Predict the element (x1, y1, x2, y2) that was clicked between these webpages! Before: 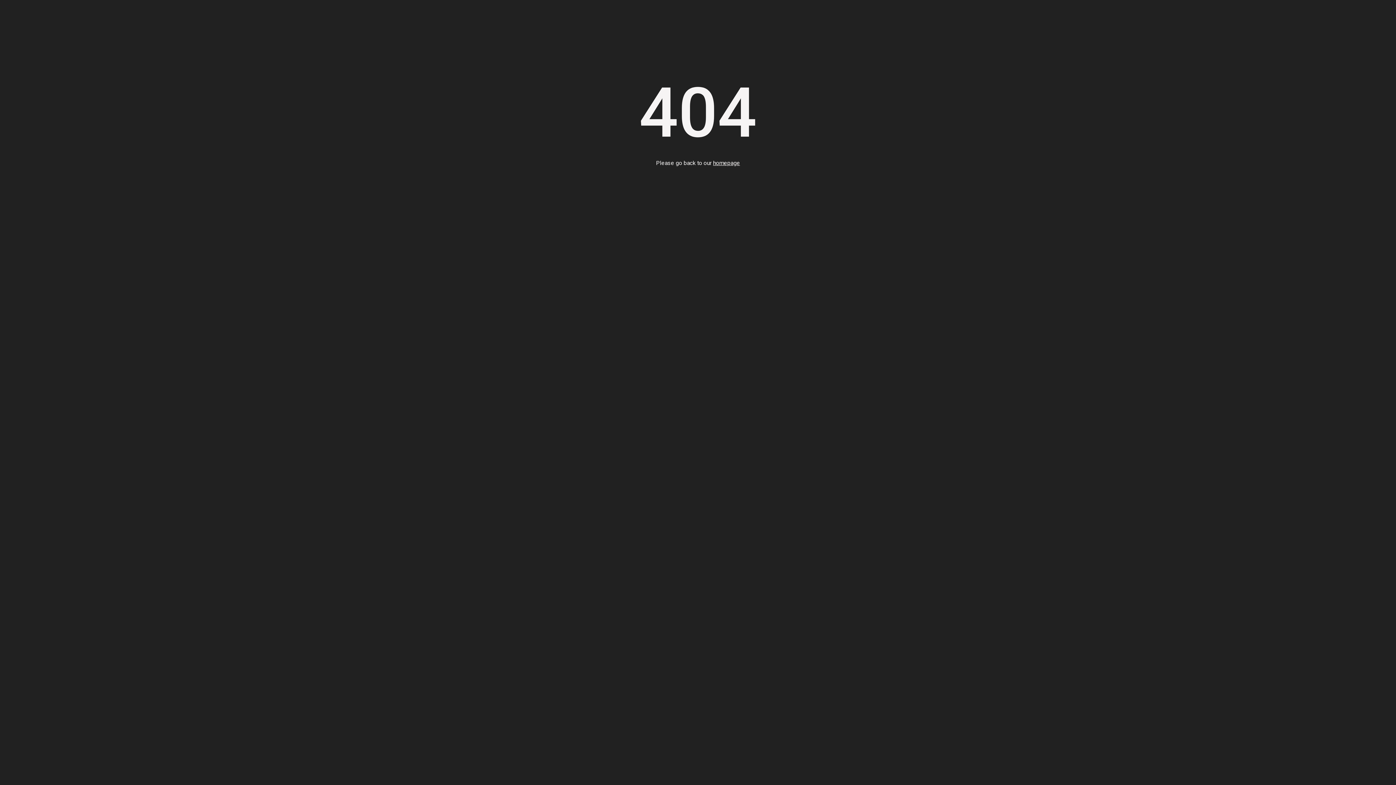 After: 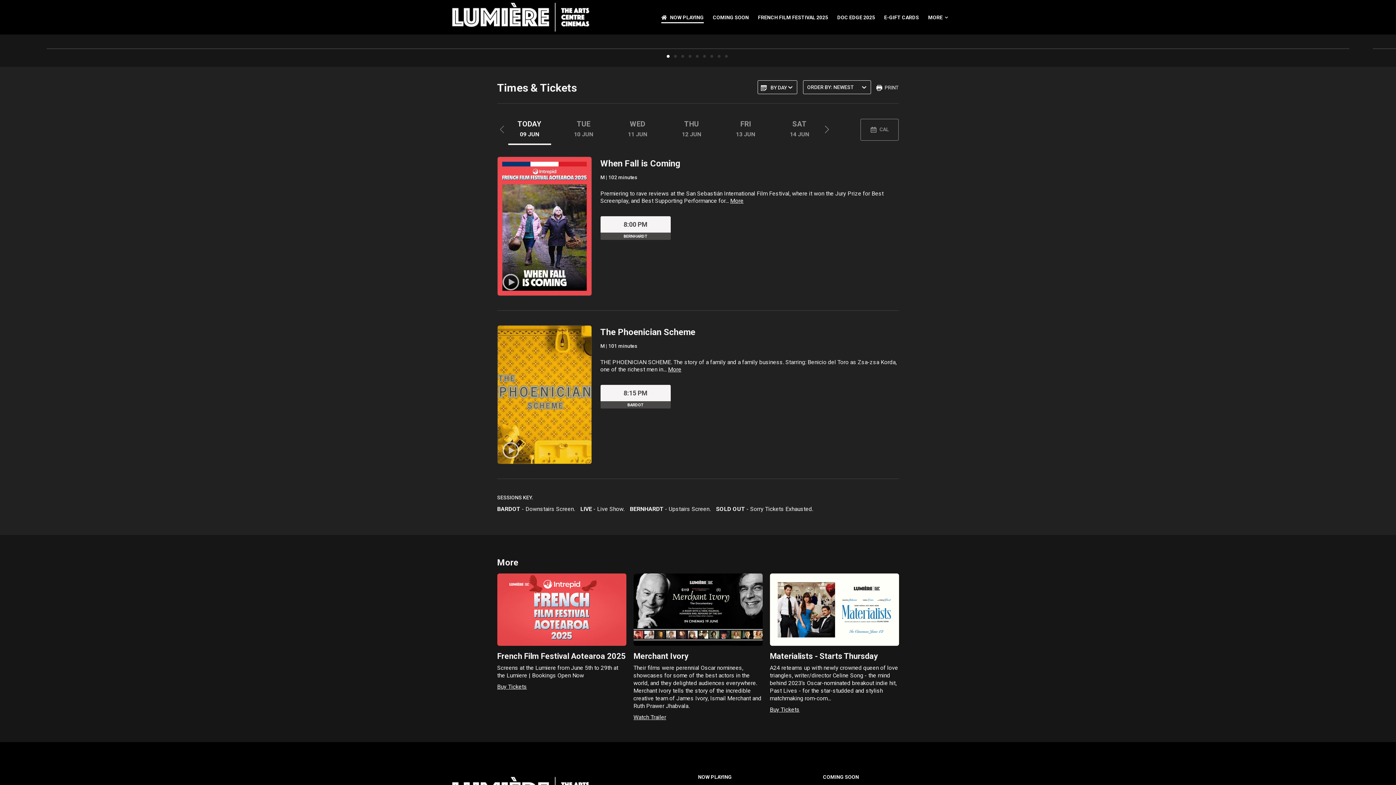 Action: label: homepage bbox: (713, 159, 740, 166)